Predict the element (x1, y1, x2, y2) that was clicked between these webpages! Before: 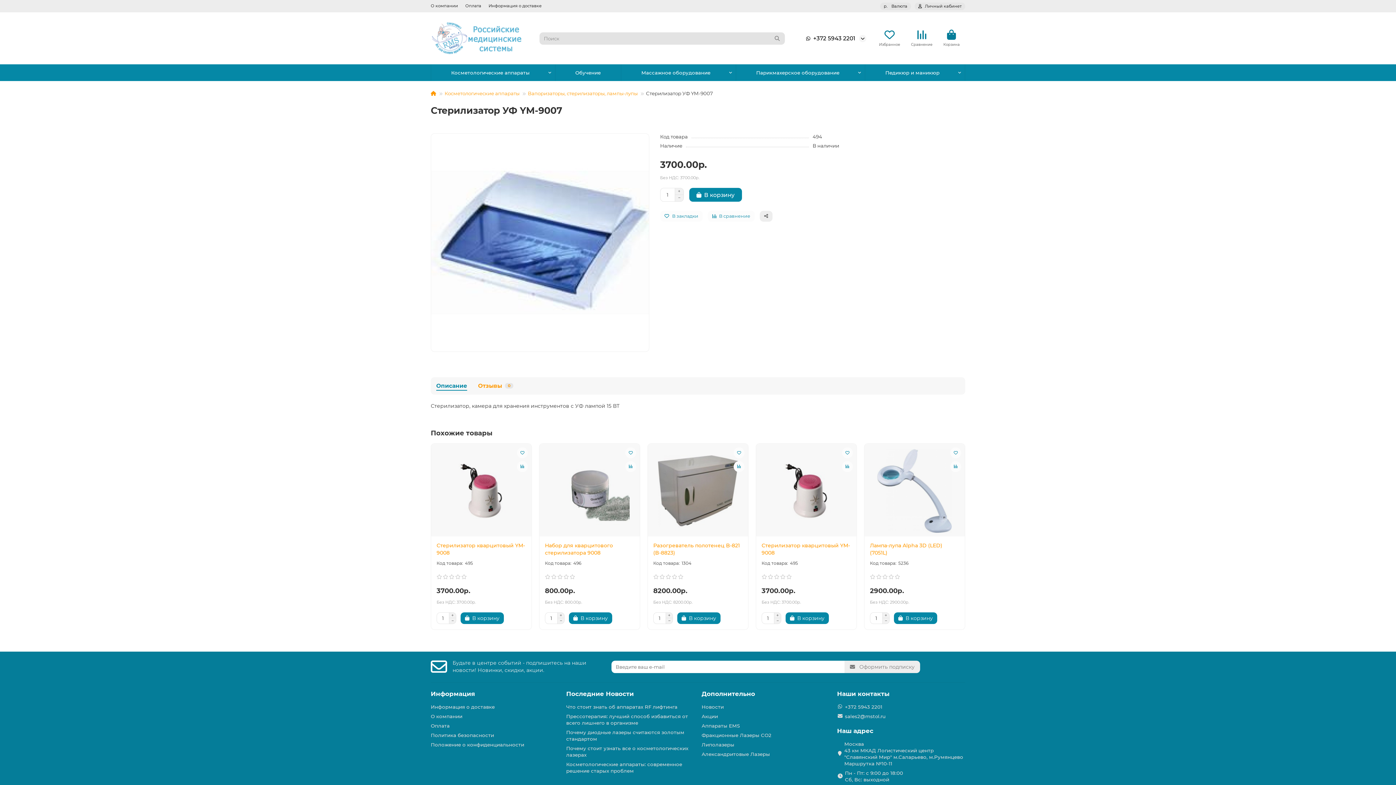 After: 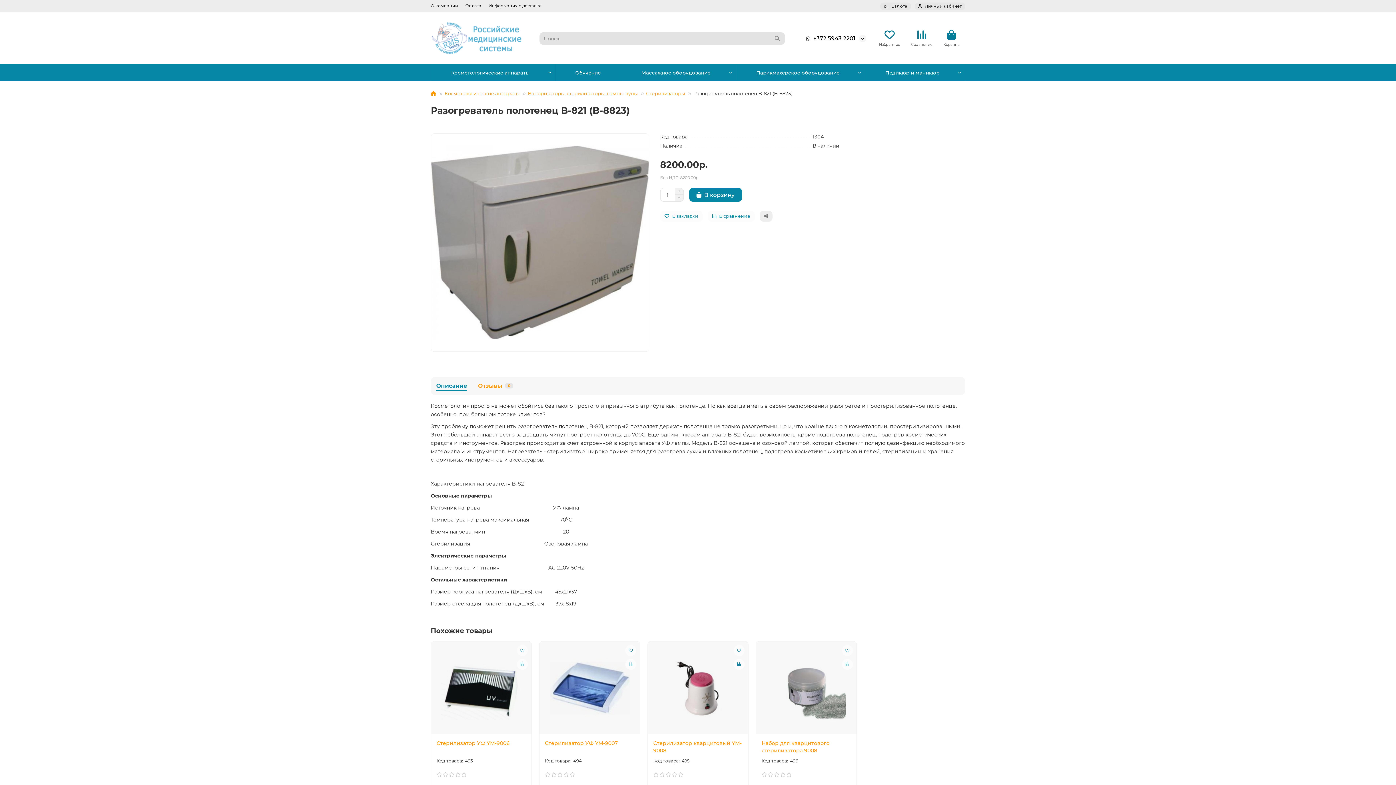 Action: bbox: (653, 449, 742, 533)